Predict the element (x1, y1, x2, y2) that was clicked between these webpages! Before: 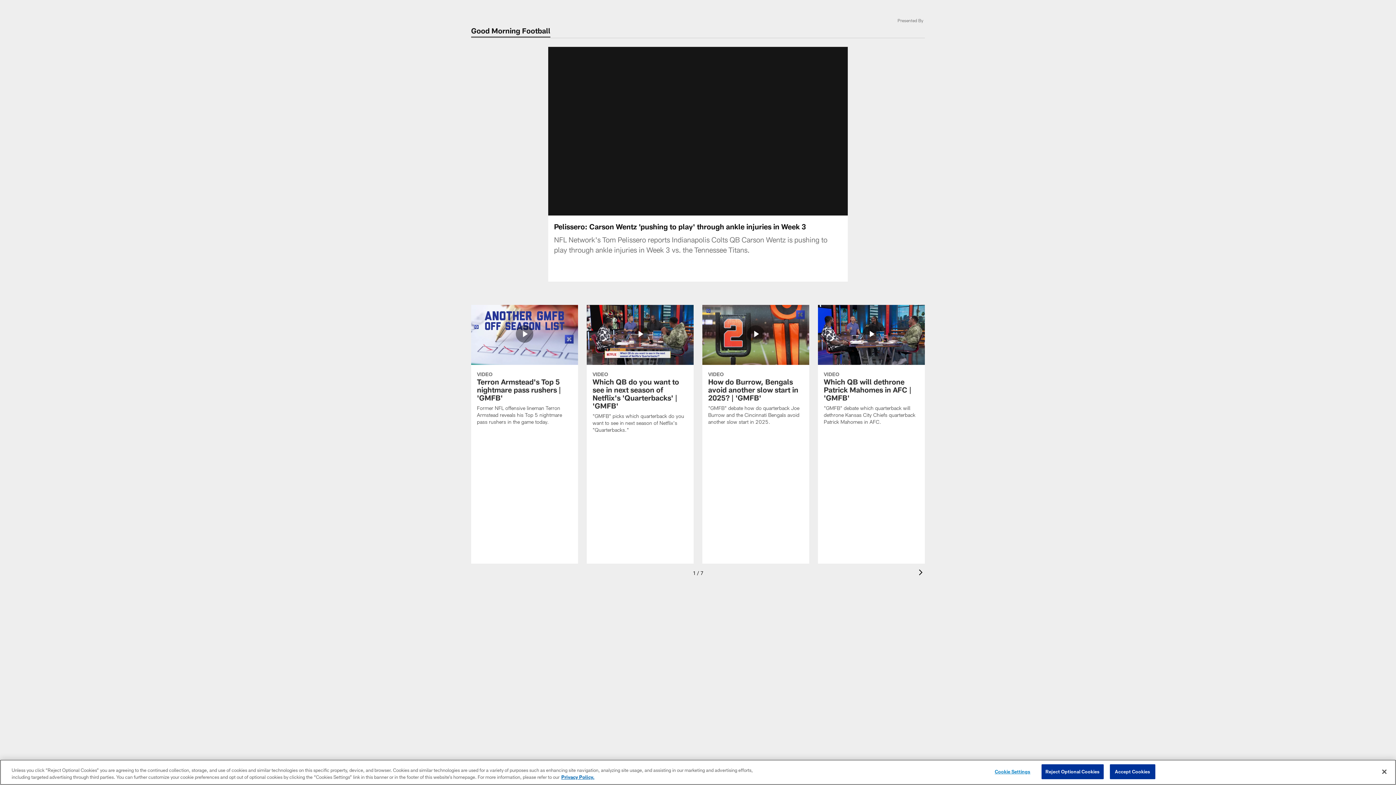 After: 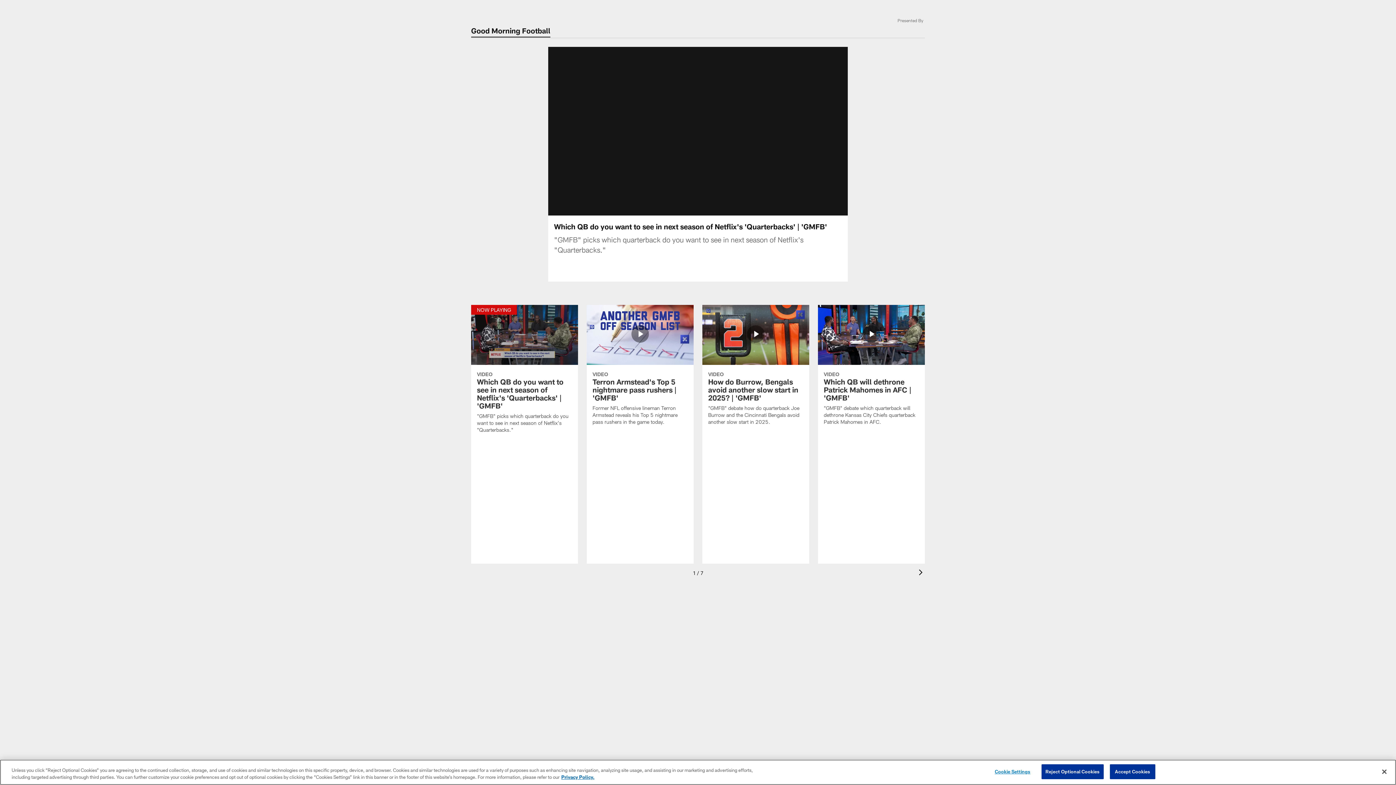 Action: bbox: (586, 304, 693, 442) label: Which QB do you want to see in next season of Netflix's 'Quarterbacks' | 'GMFB'